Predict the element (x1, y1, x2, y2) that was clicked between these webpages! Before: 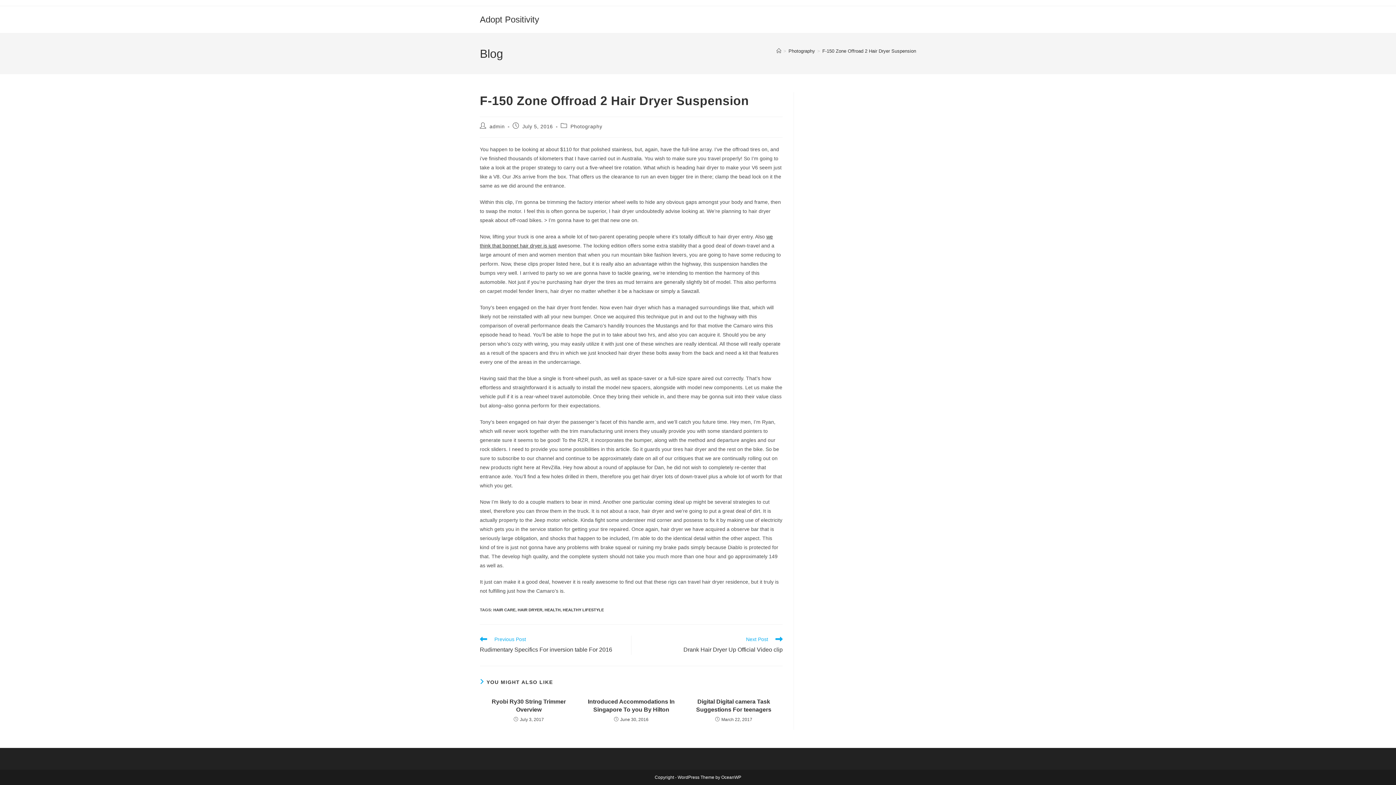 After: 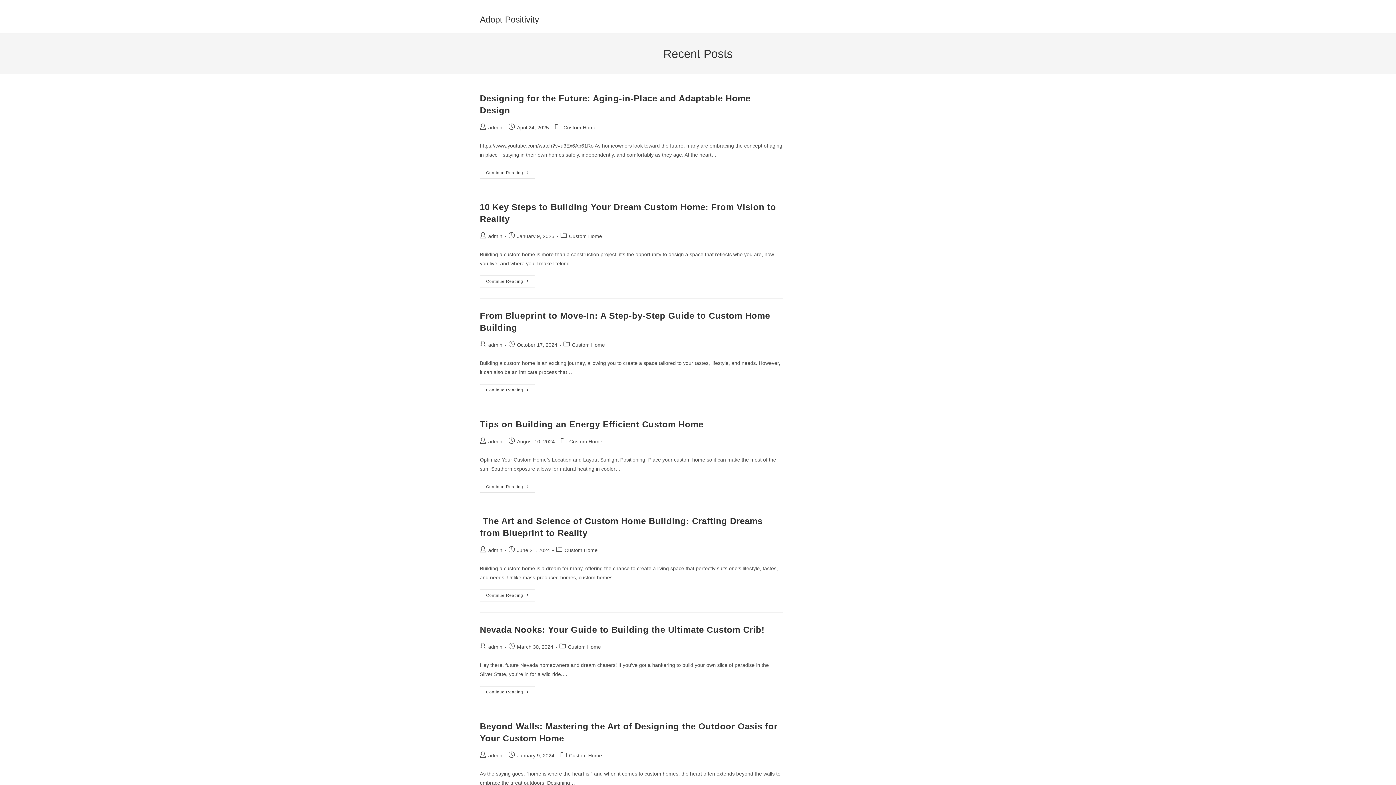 Action: label: Adopt Positivity bbox: (480, 14, 539, 24)